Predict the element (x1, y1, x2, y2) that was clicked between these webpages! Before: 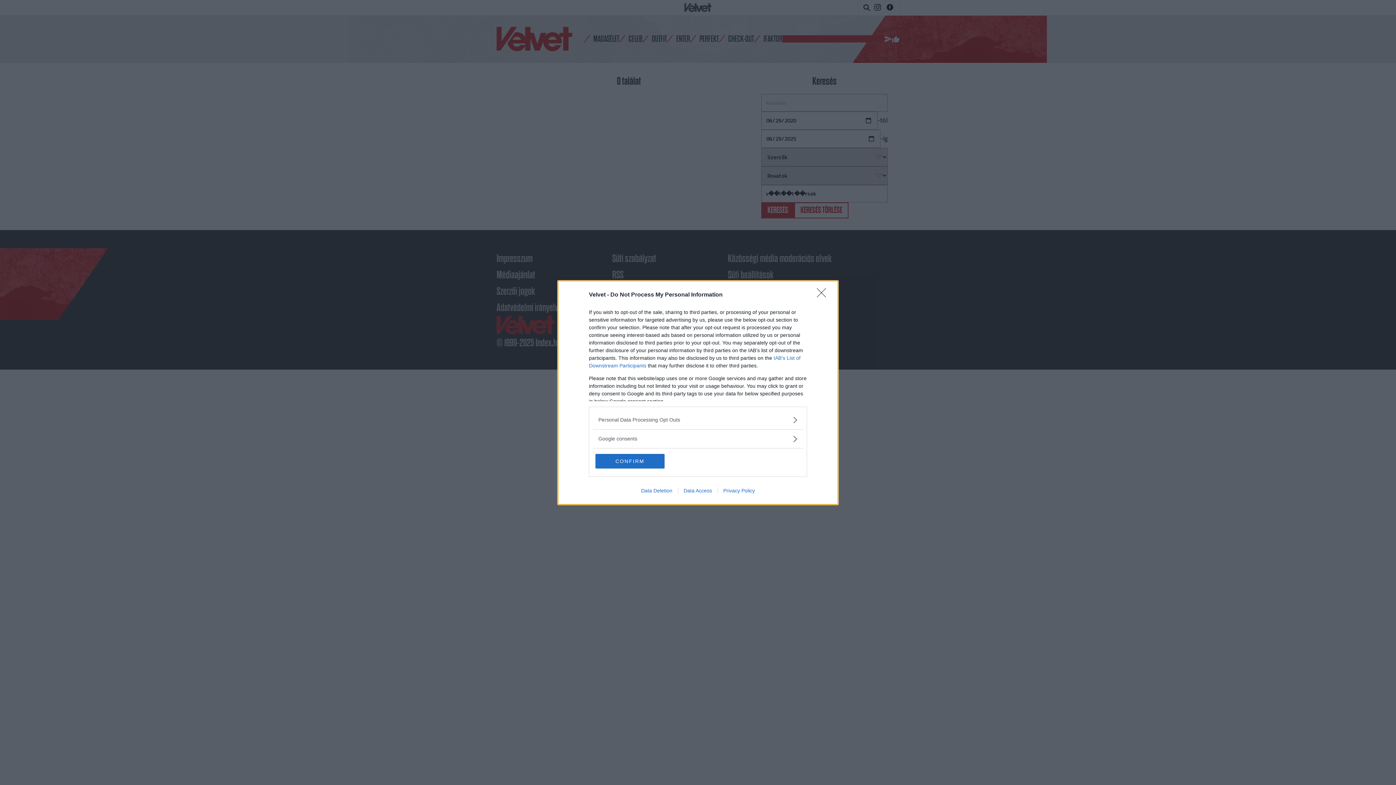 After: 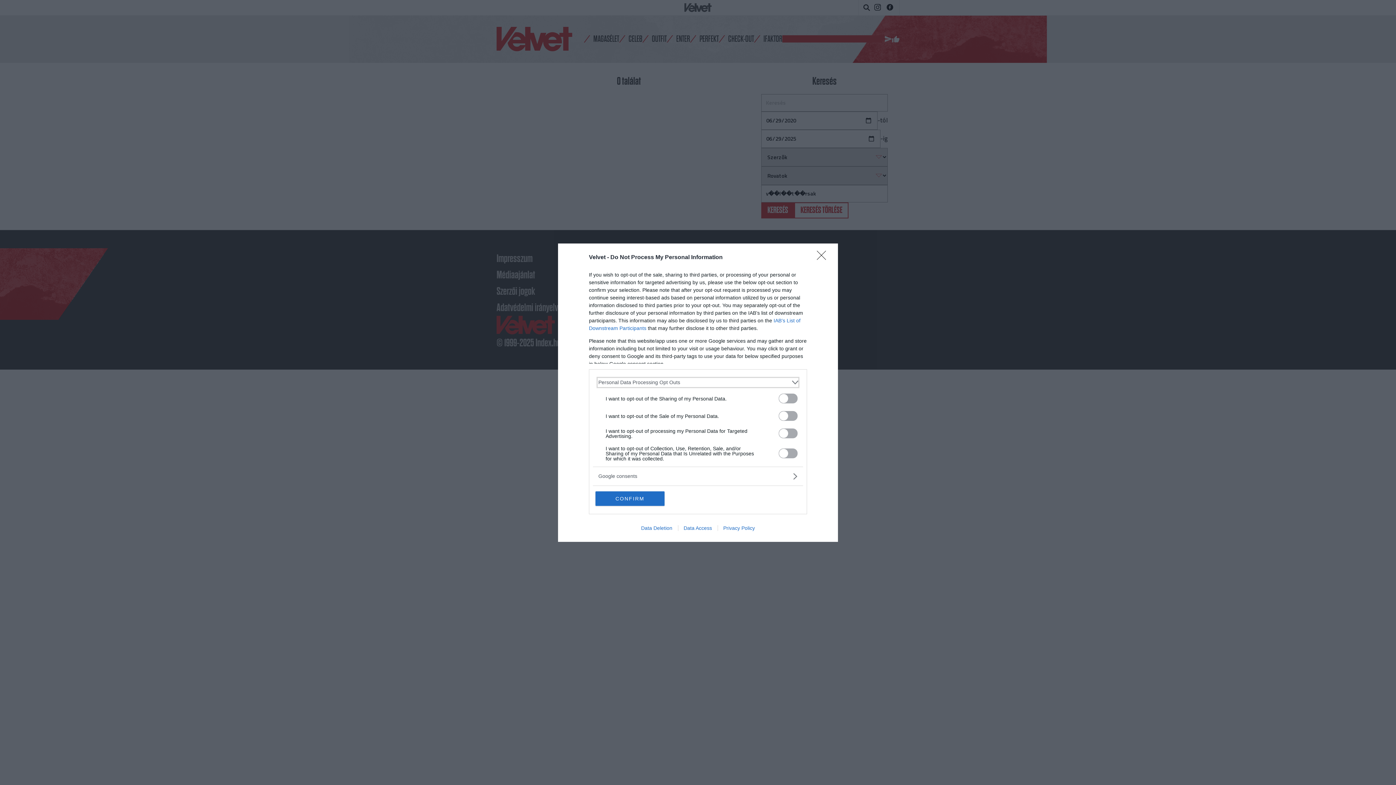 Action: bbox: (598, 416, 797, 423) label: Opt-Outs